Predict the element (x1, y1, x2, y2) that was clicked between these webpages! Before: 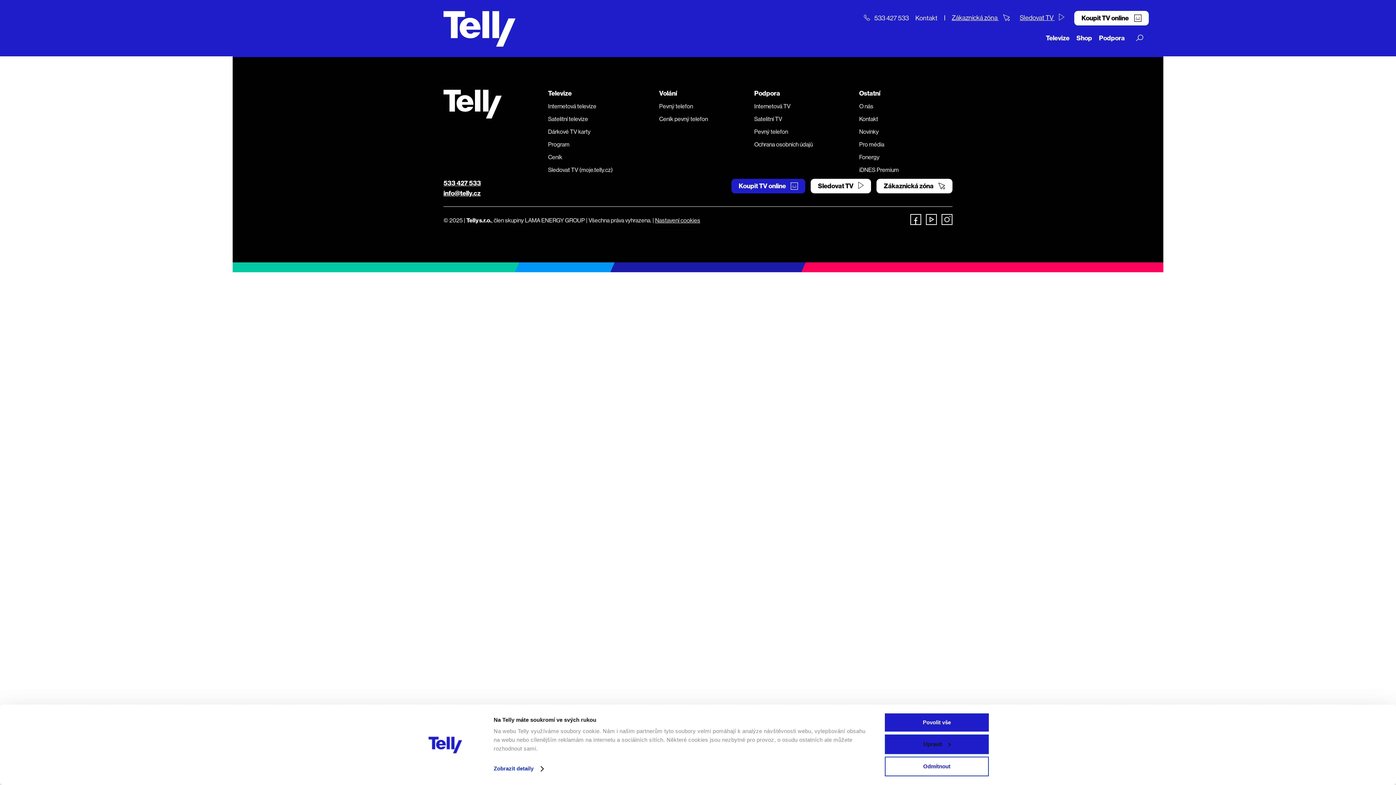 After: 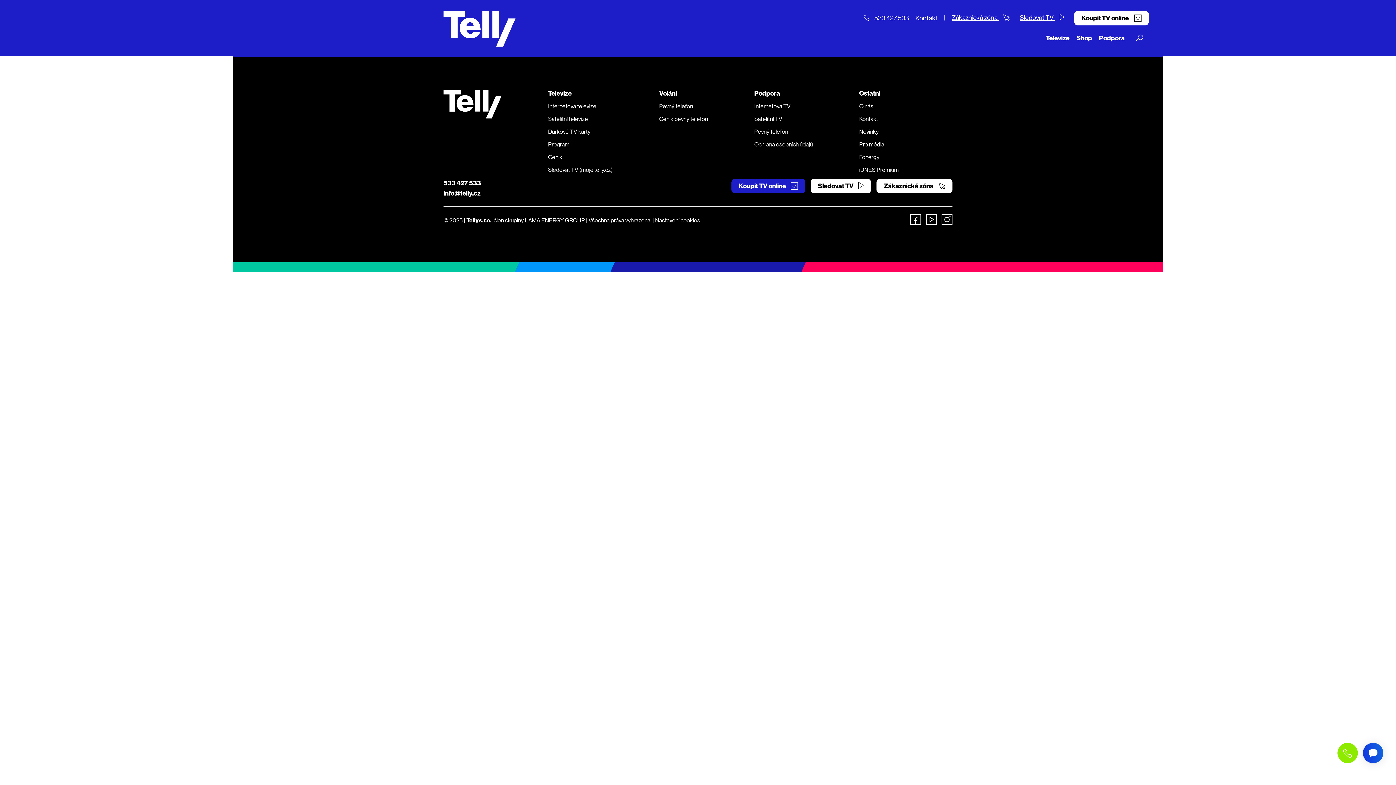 Action: label: Povolit vše bbox: (885, 713, 989, 732)